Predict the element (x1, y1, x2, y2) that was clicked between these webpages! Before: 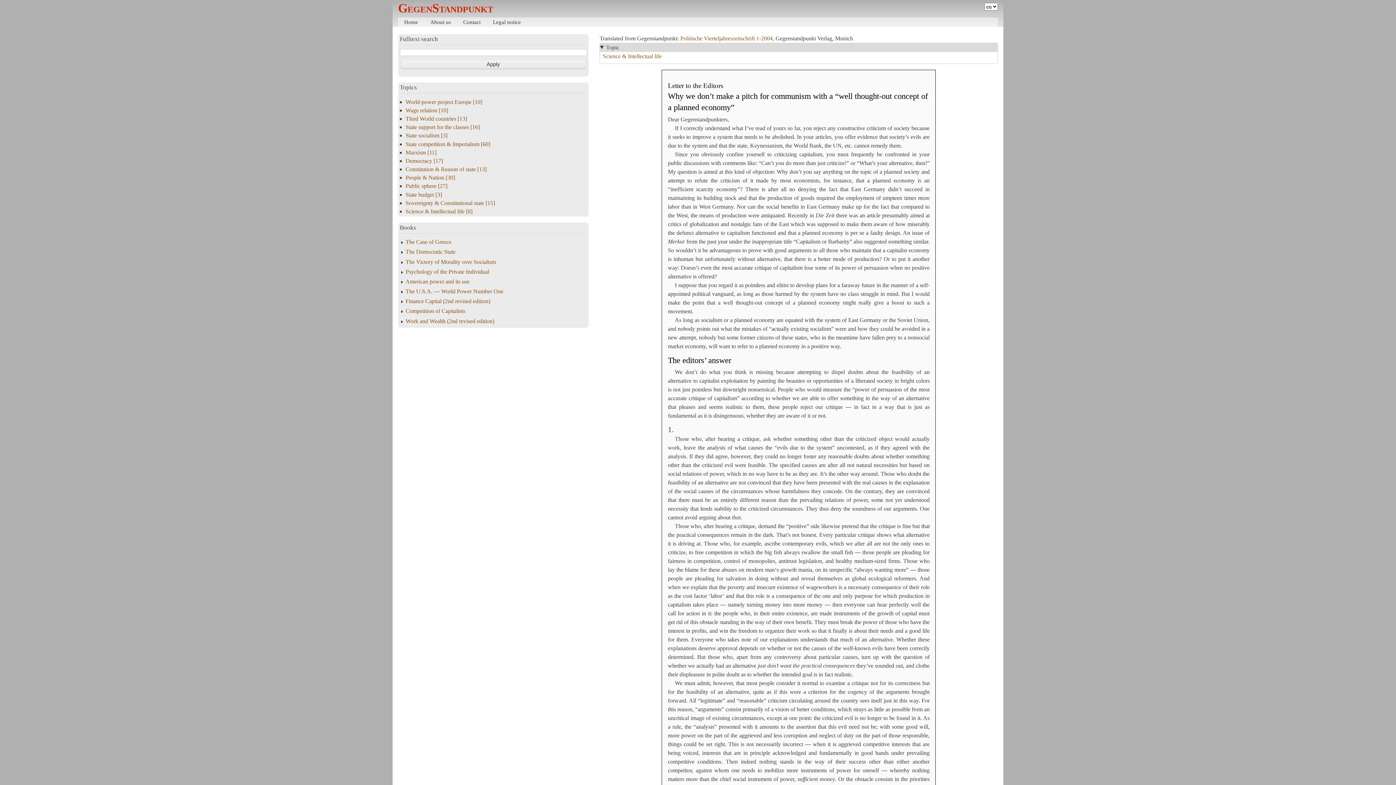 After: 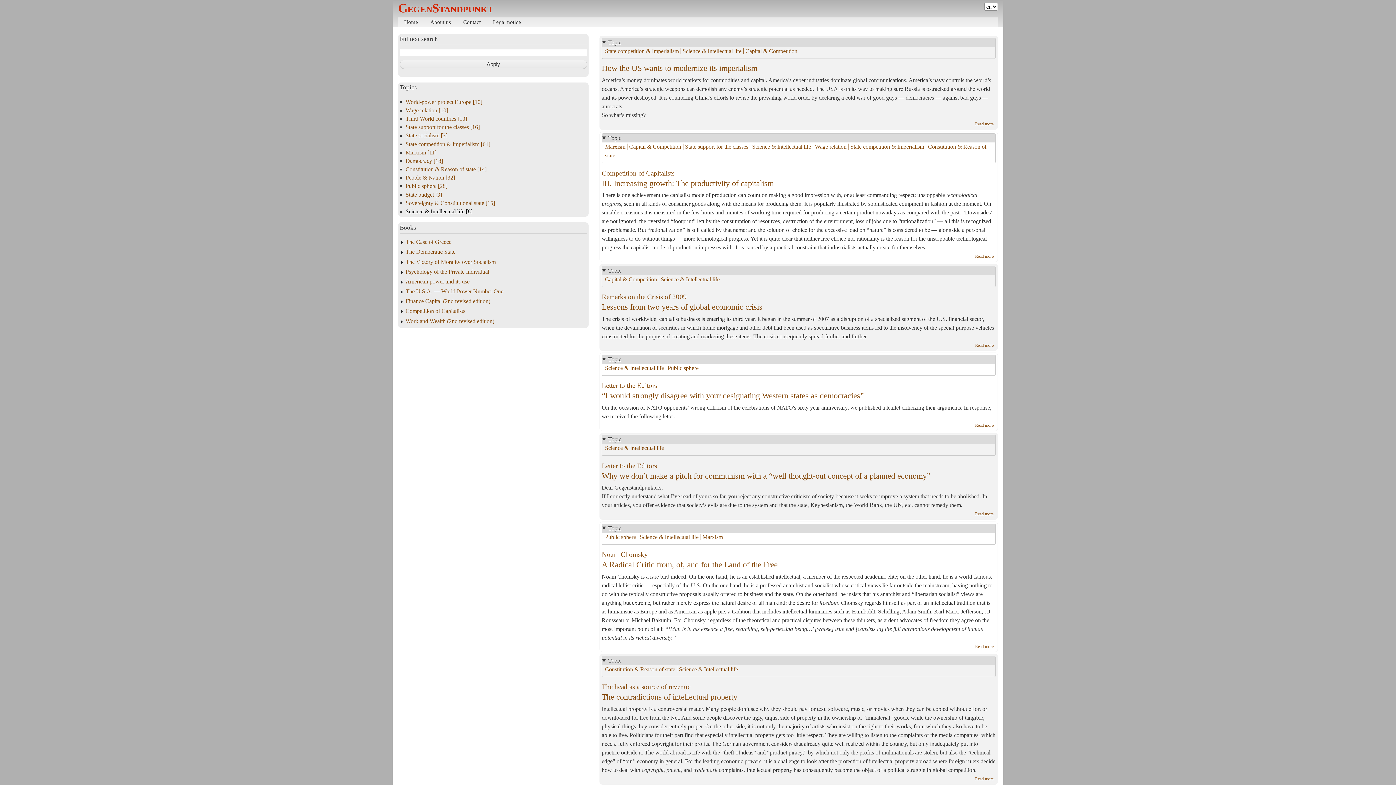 Action: bbox: (603, 52, 663, 59) label: Science & Intellectual life